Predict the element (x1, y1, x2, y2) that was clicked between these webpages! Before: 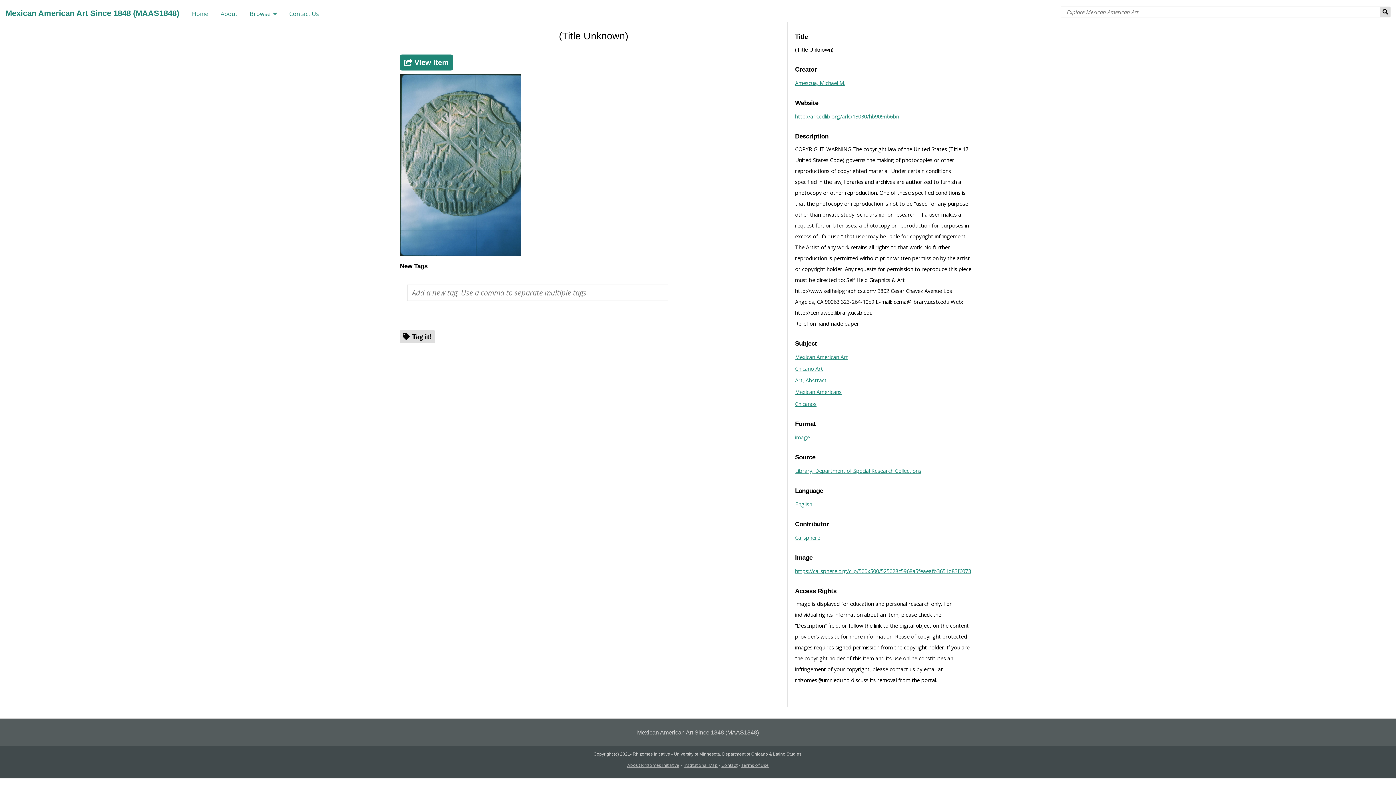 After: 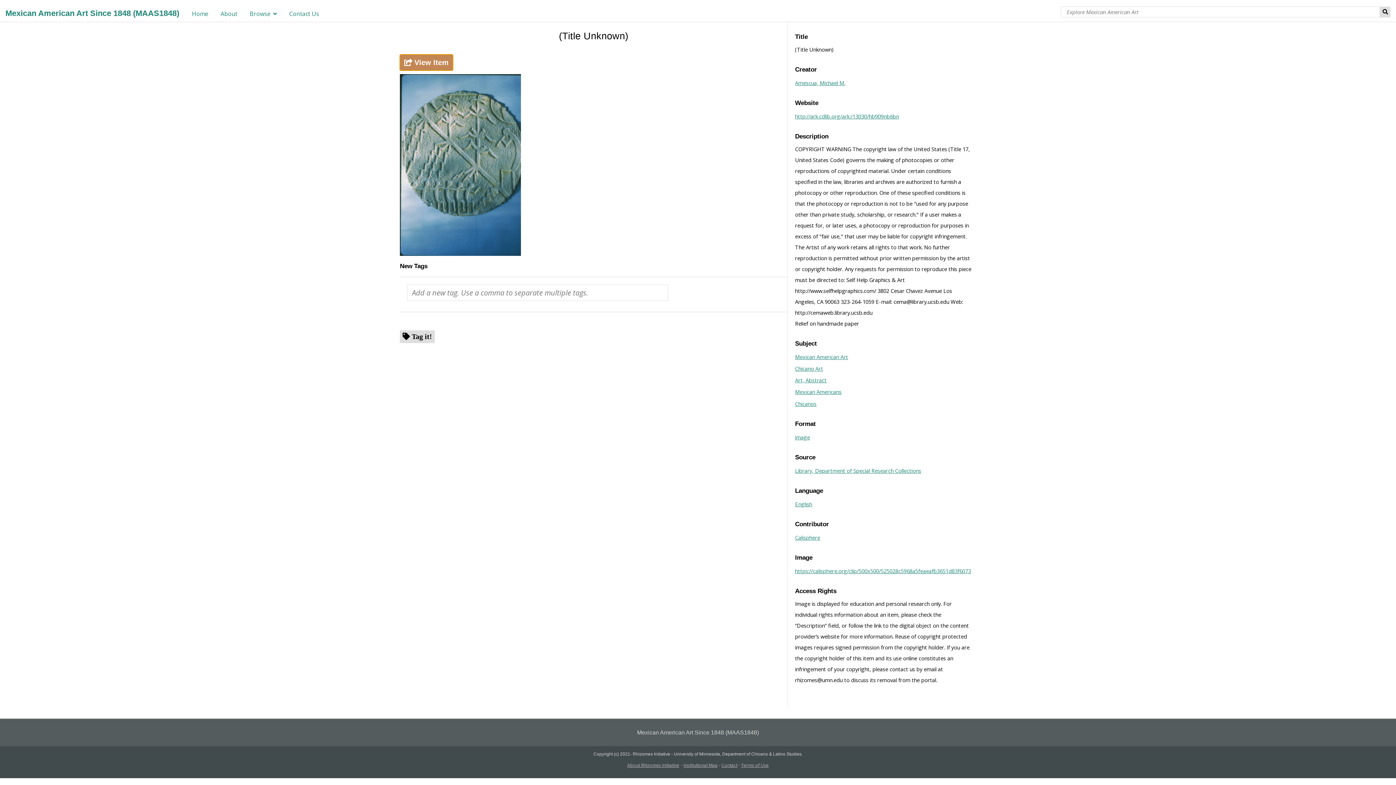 Action: bbox: (400, 54, 453, 70) label:  View Item